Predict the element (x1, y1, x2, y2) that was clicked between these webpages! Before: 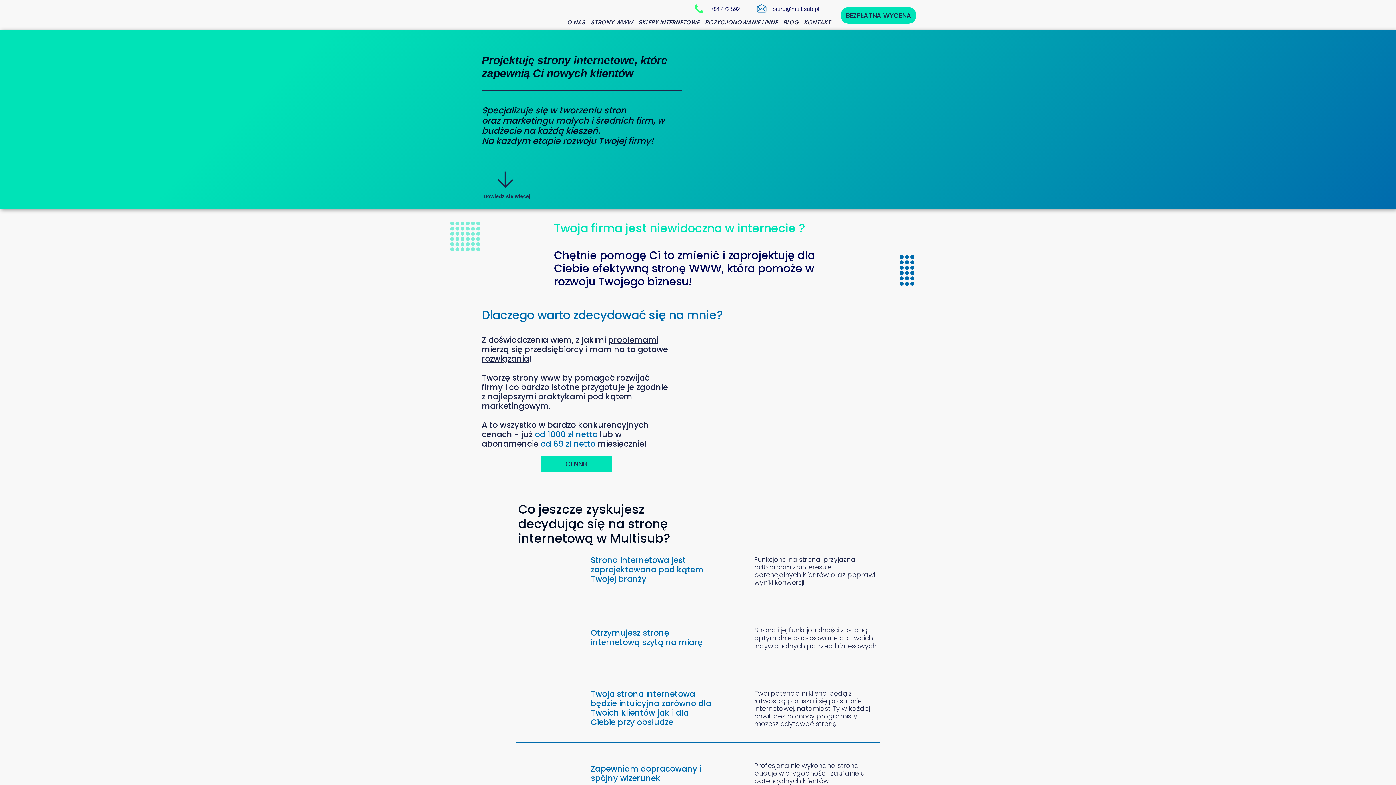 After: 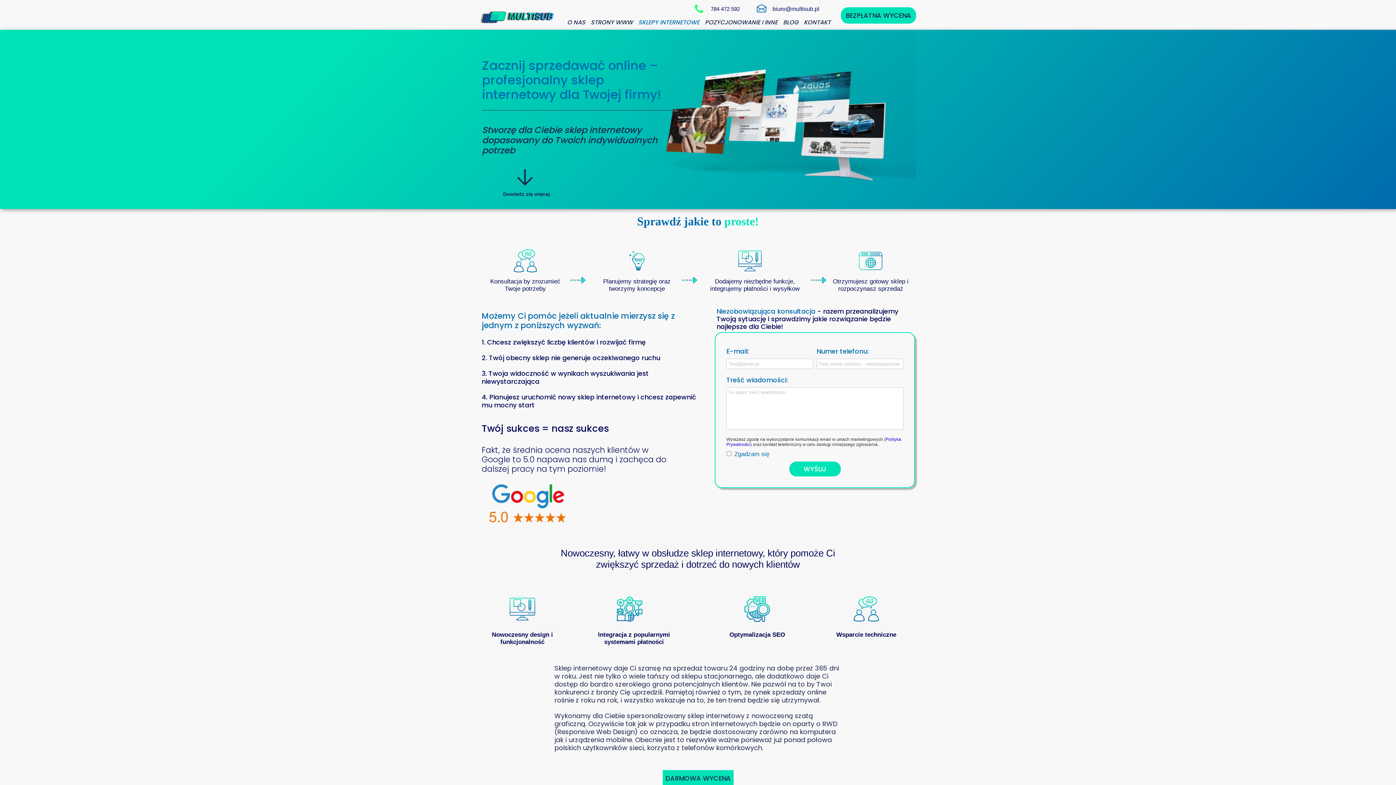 Action: label: SKLEPY INTERNETOWE bbox: (645, 15, 710, 29)